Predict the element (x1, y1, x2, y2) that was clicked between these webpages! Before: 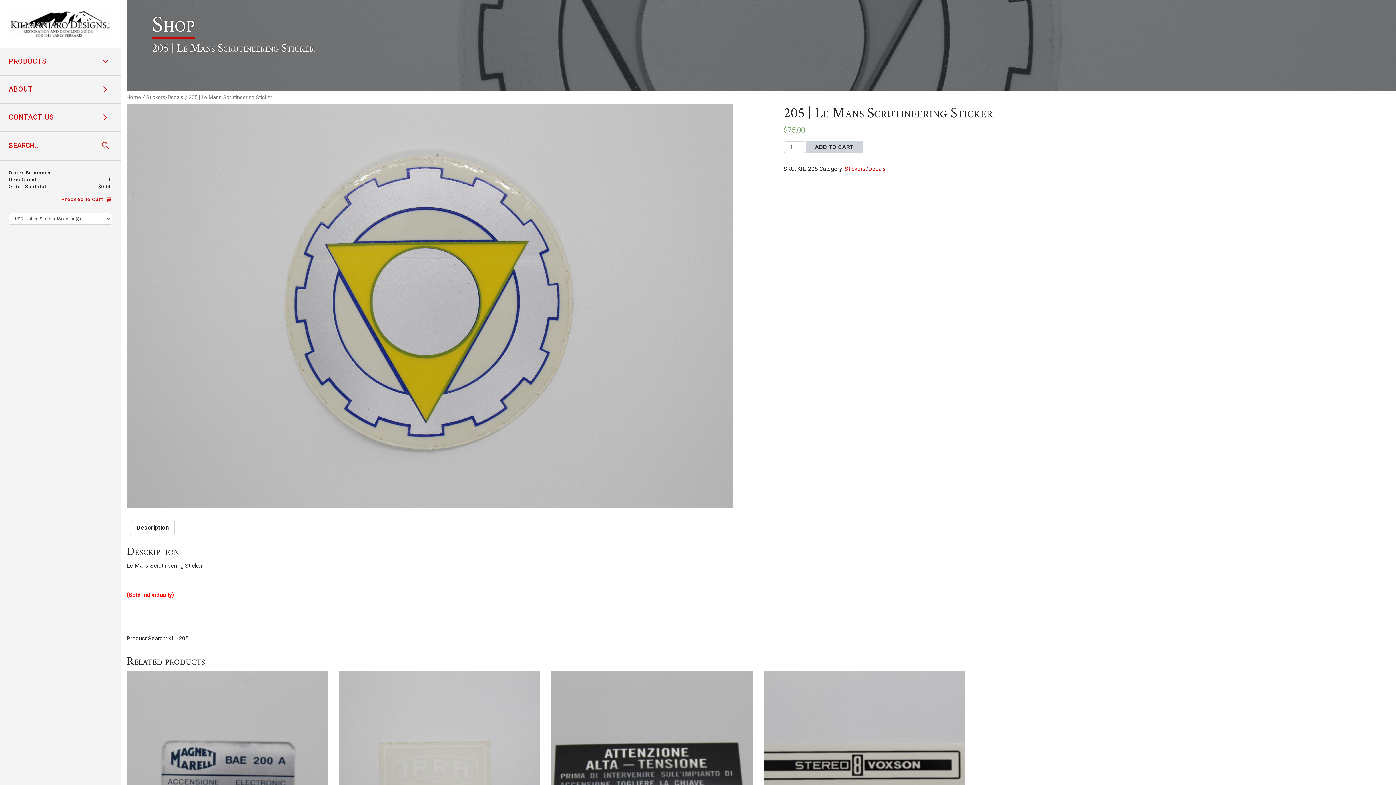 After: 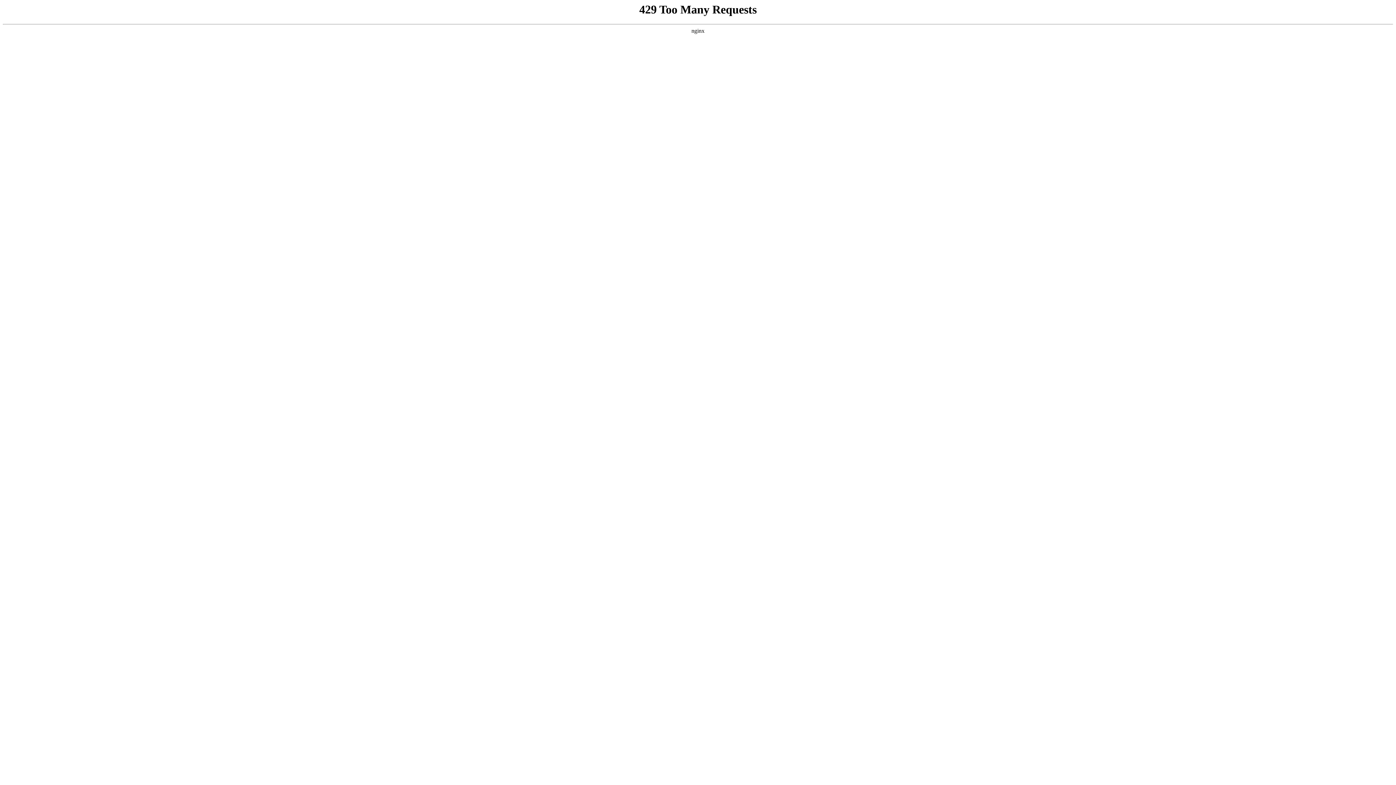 Action: bbox: (126, 671, 327, 898) label: 92M | Coil sticker shiny silver foil BAE 200 A / ACE 103 A 60x30mm
$25.00